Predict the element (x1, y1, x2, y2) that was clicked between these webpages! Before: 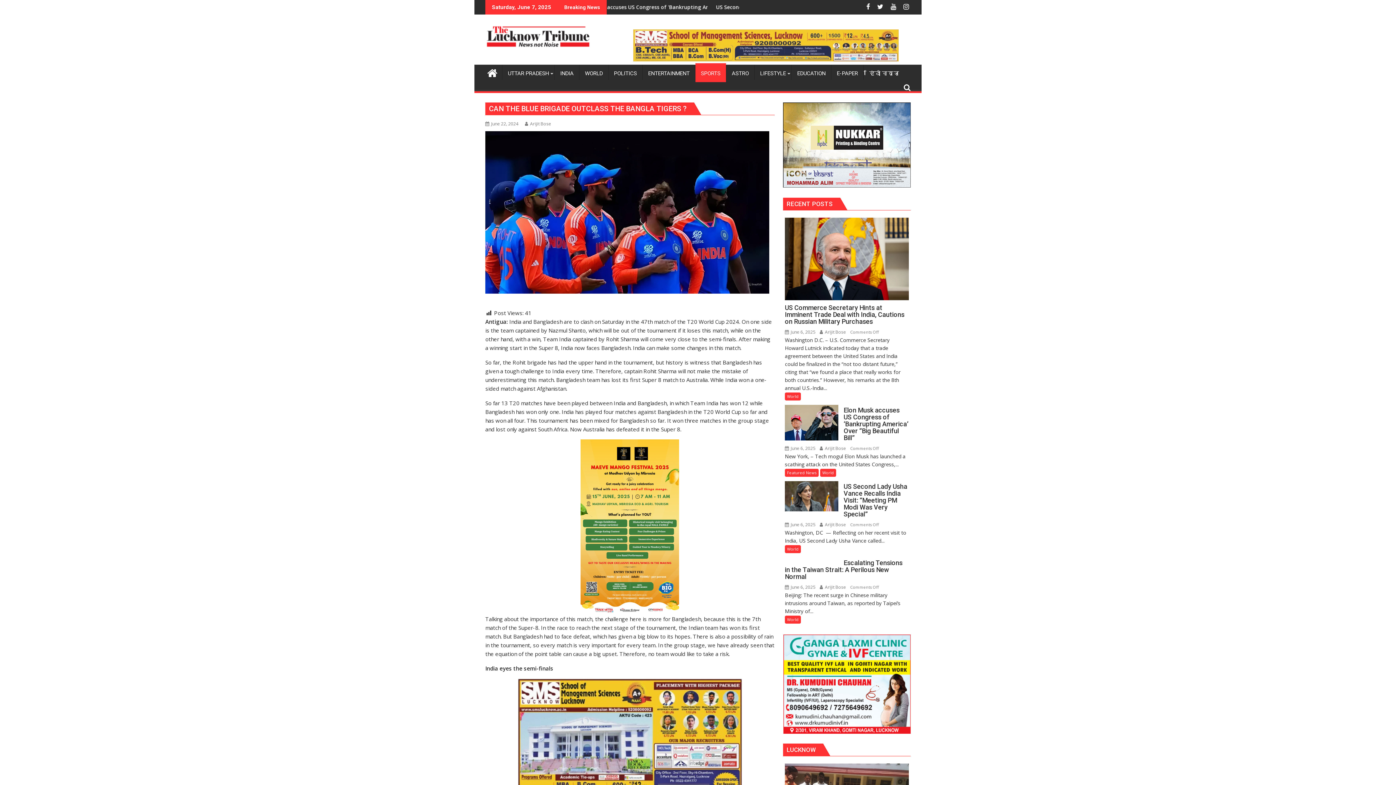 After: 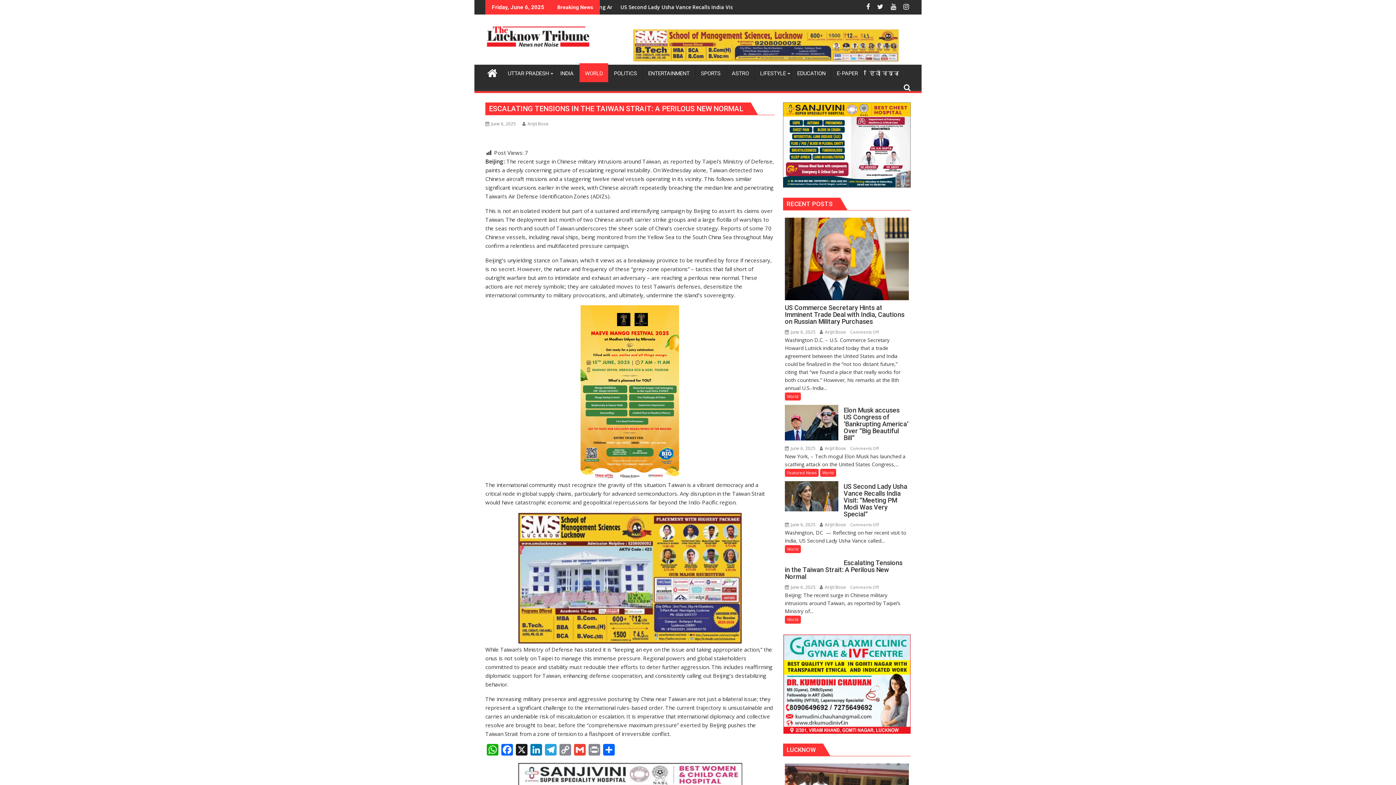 Action: bbox: (785, 559, 909, 583) label: Escalating Tensions in the Taiwan Strait: A Perilous New Normal